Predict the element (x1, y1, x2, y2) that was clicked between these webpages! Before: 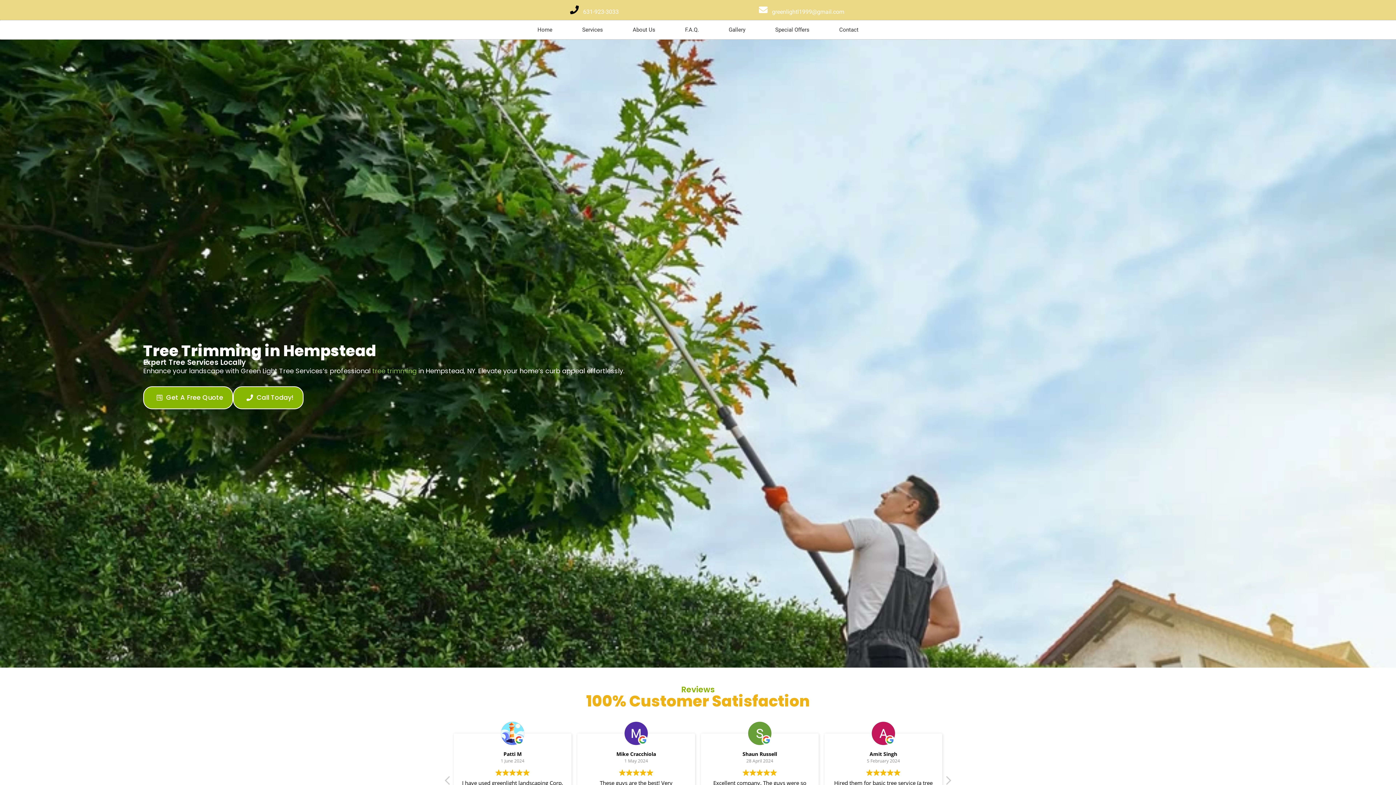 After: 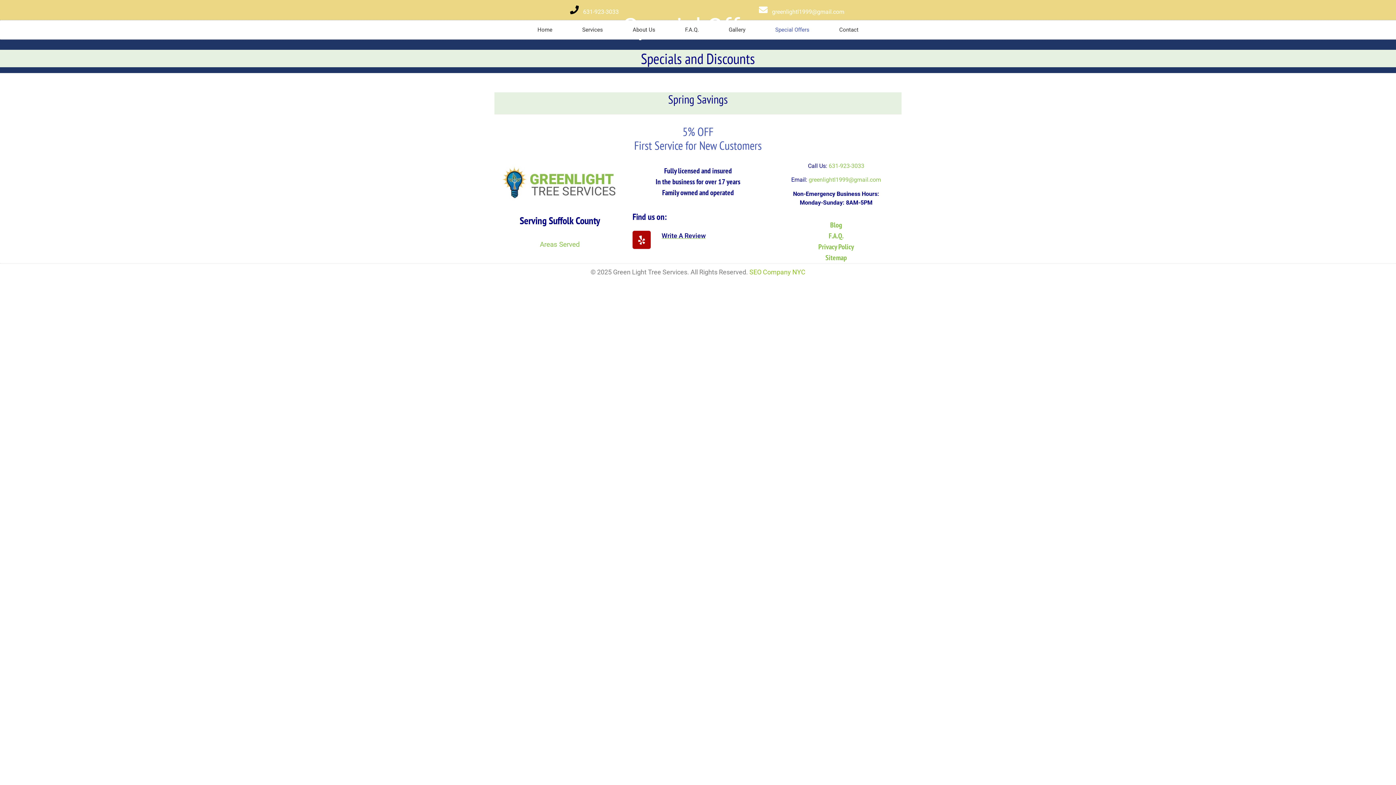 Action: bbox: (760, 20, 824, 39) label: Special Offers